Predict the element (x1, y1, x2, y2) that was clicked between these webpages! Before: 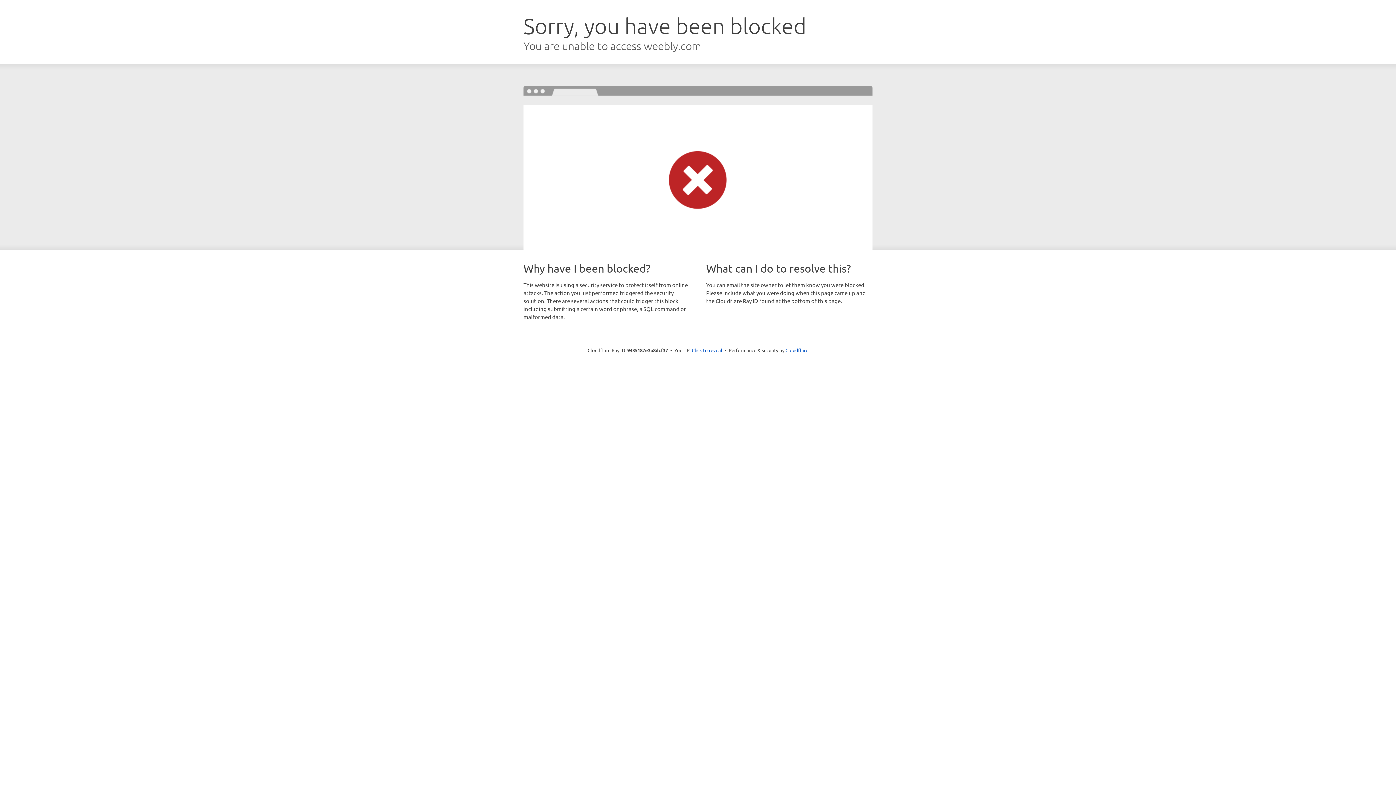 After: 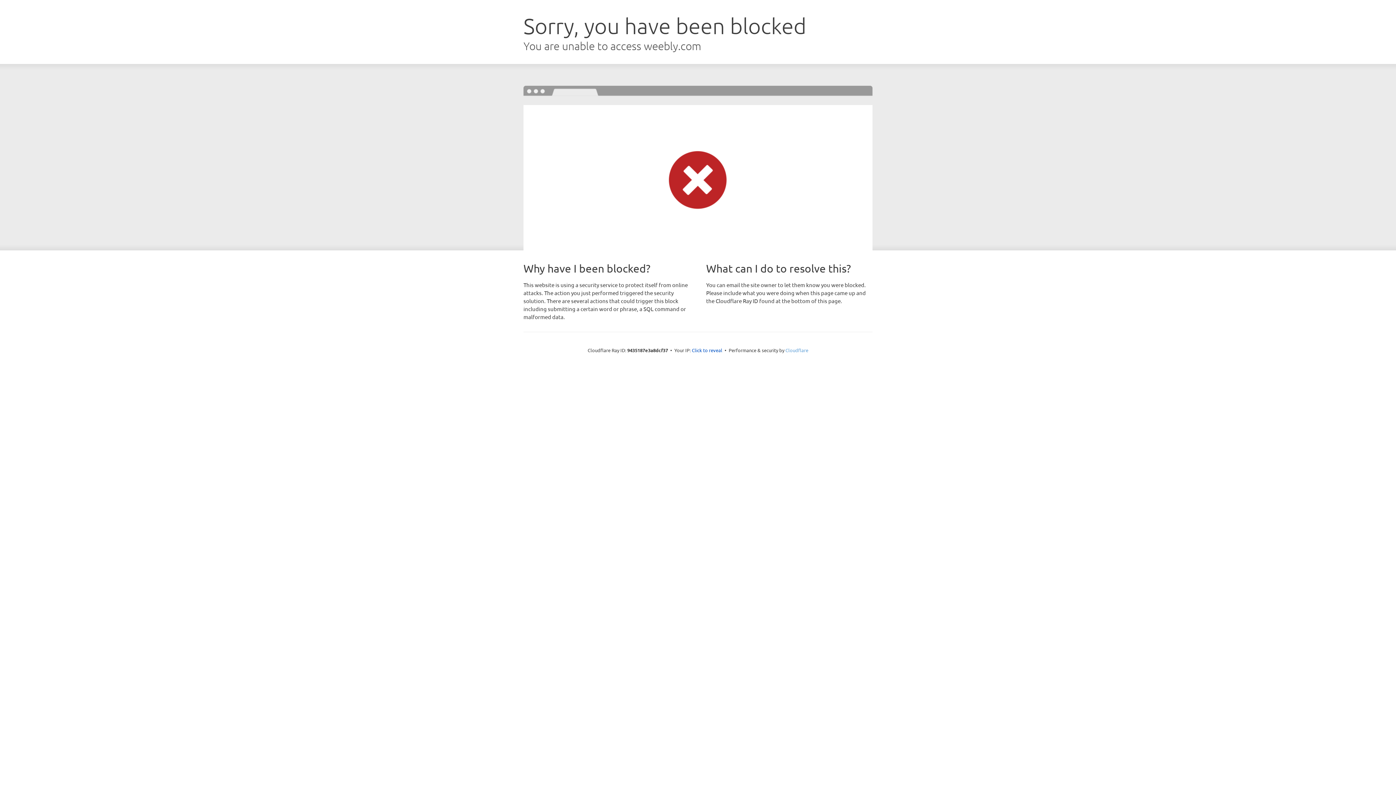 Action: bbox: (785, 347, 808, 353) label: Cloudflare